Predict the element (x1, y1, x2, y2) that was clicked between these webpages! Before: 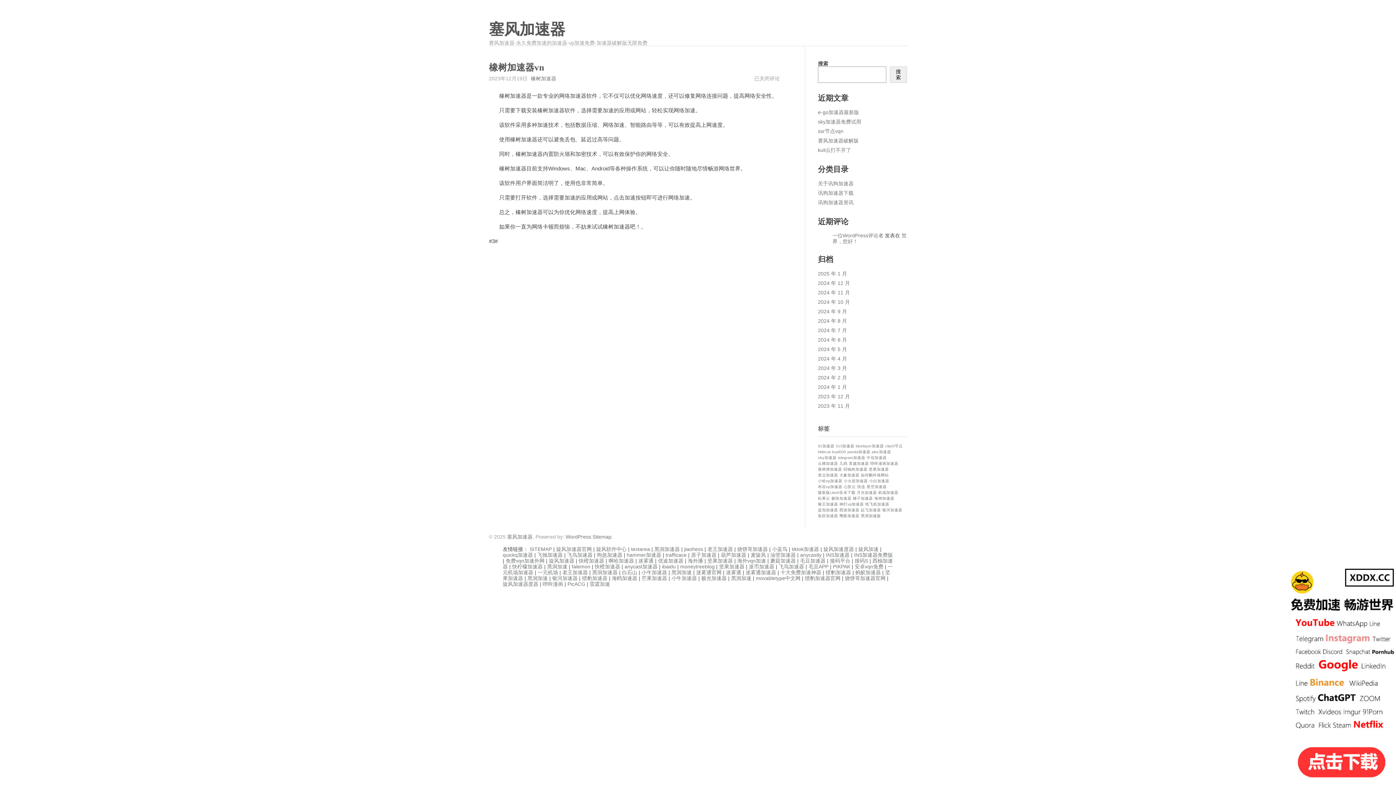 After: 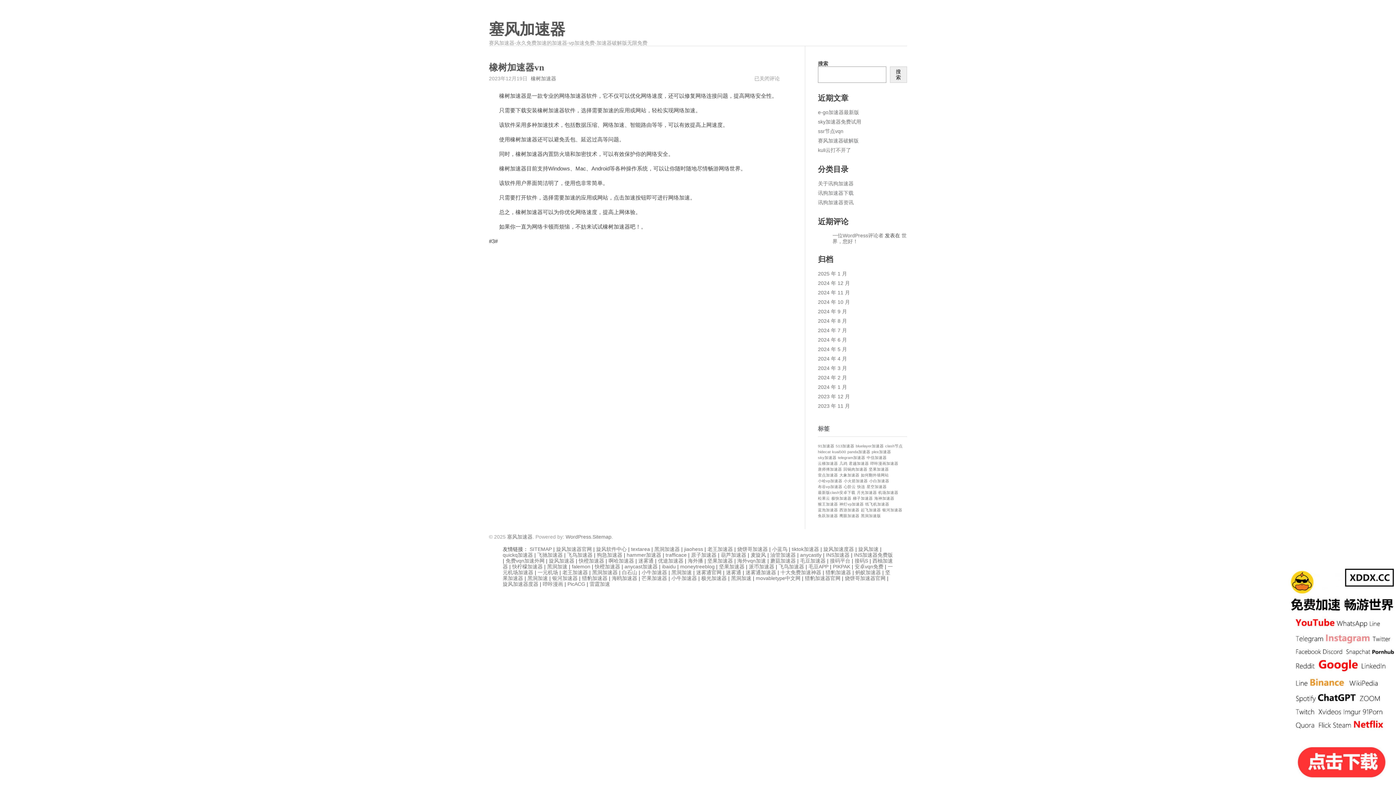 Action: label: 飞鸟加速器 bbox: (778, 563, 804, 569)